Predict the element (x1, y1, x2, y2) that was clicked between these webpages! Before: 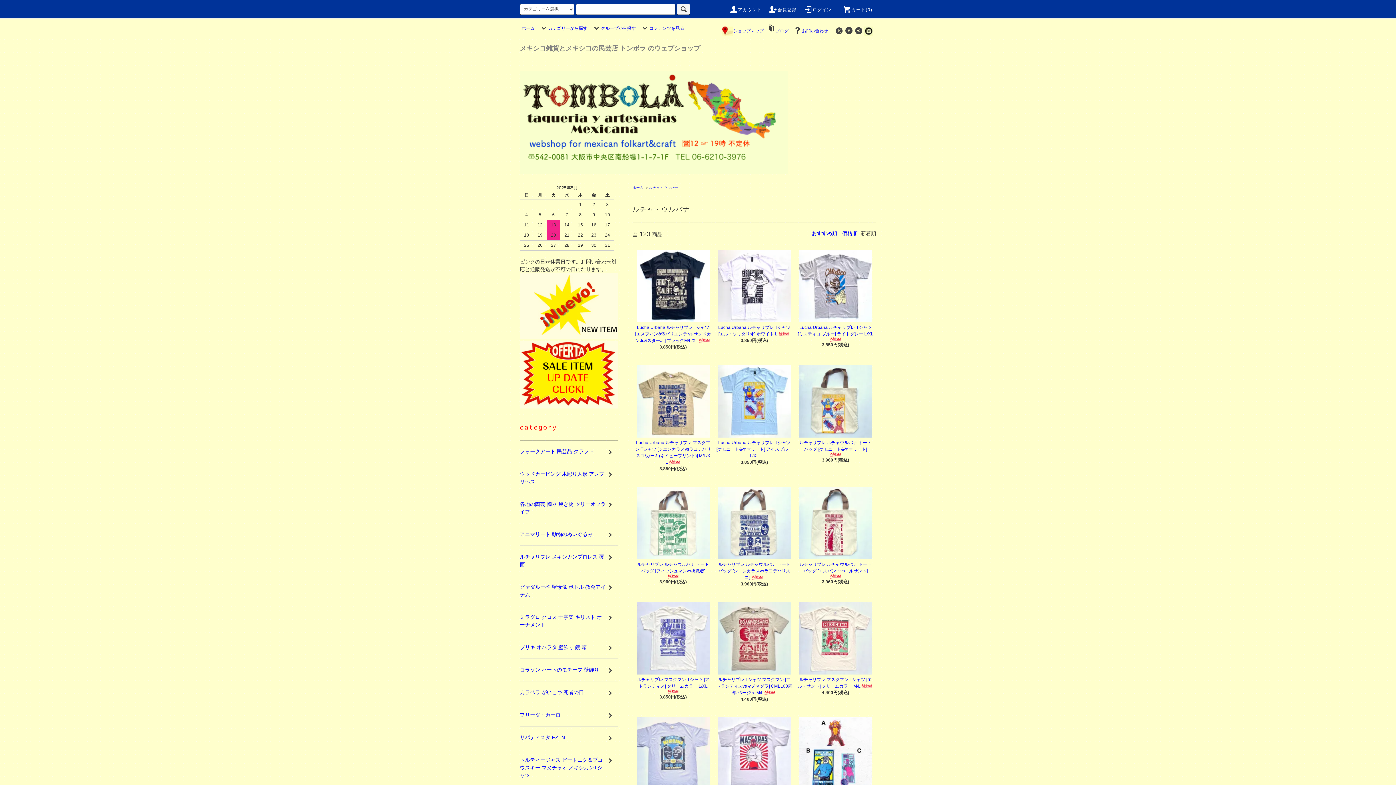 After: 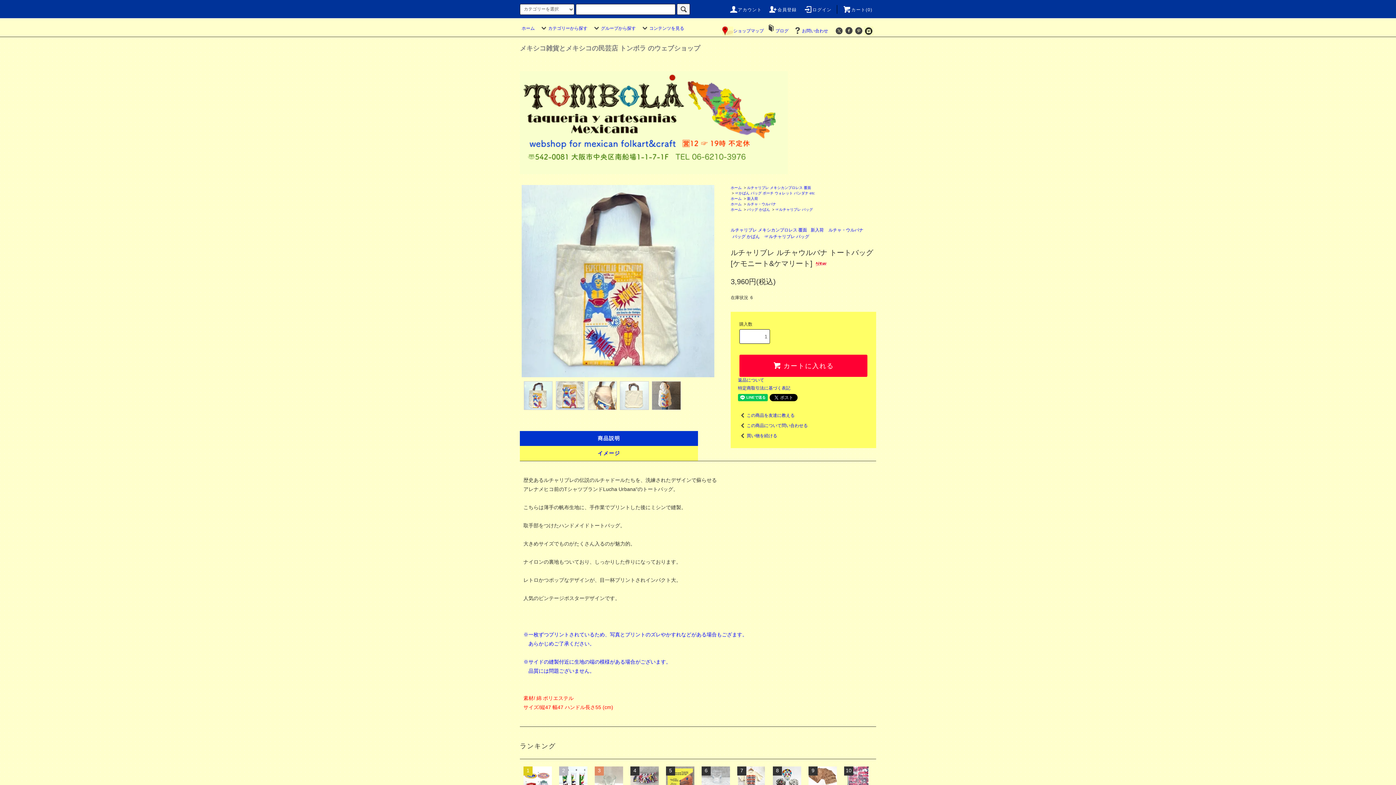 Action: bbox: (797, 364, 873, 437)